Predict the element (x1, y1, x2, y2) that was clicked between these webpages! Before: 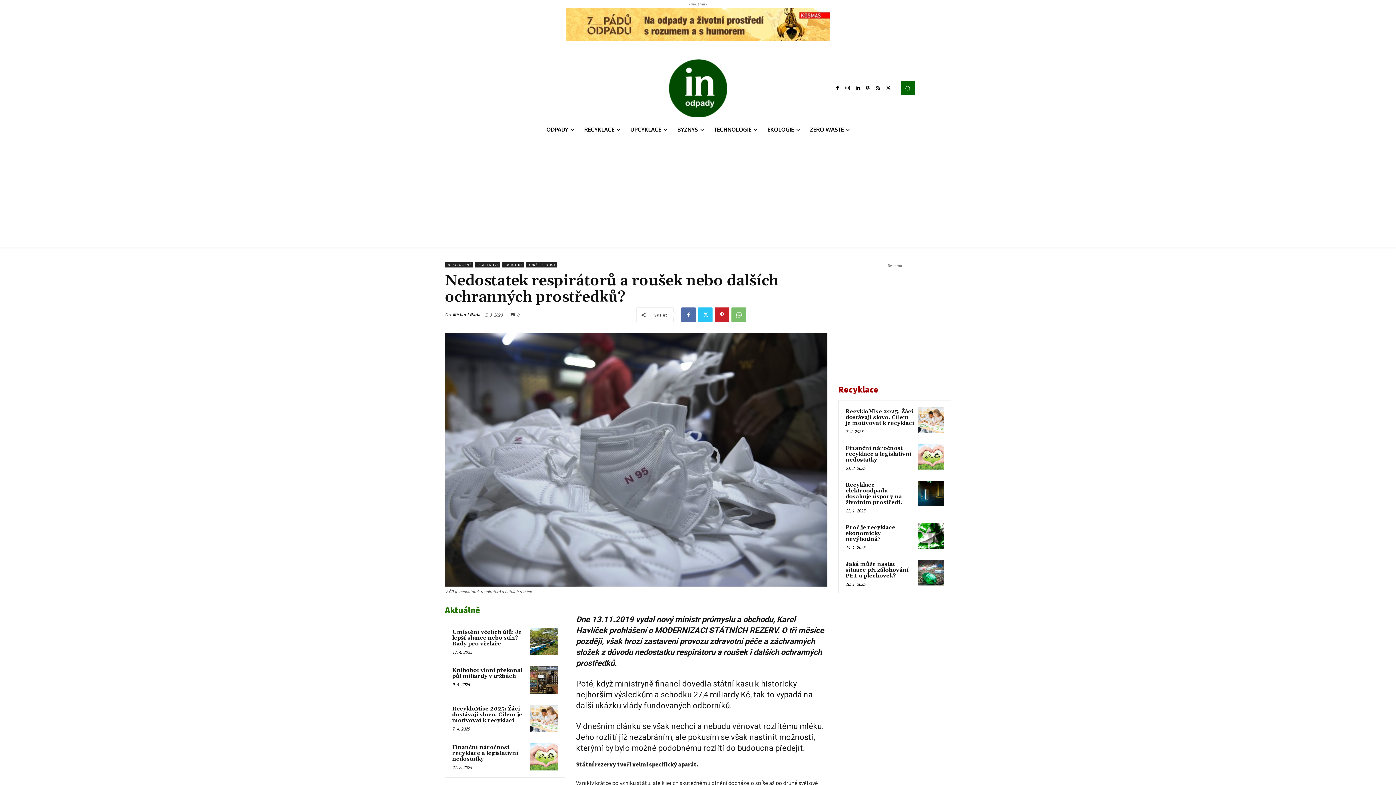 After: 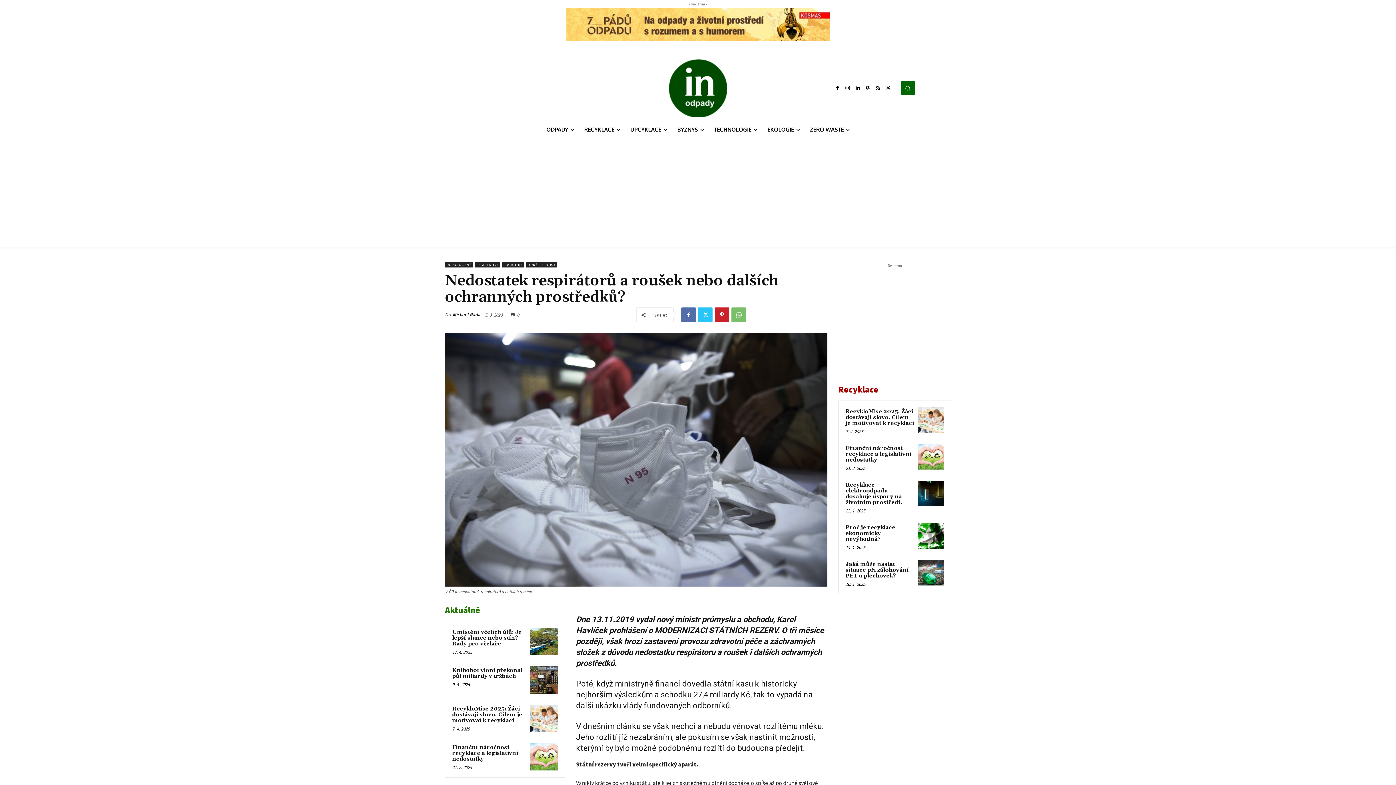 Action: bbox: (565, 8, 830, 40)